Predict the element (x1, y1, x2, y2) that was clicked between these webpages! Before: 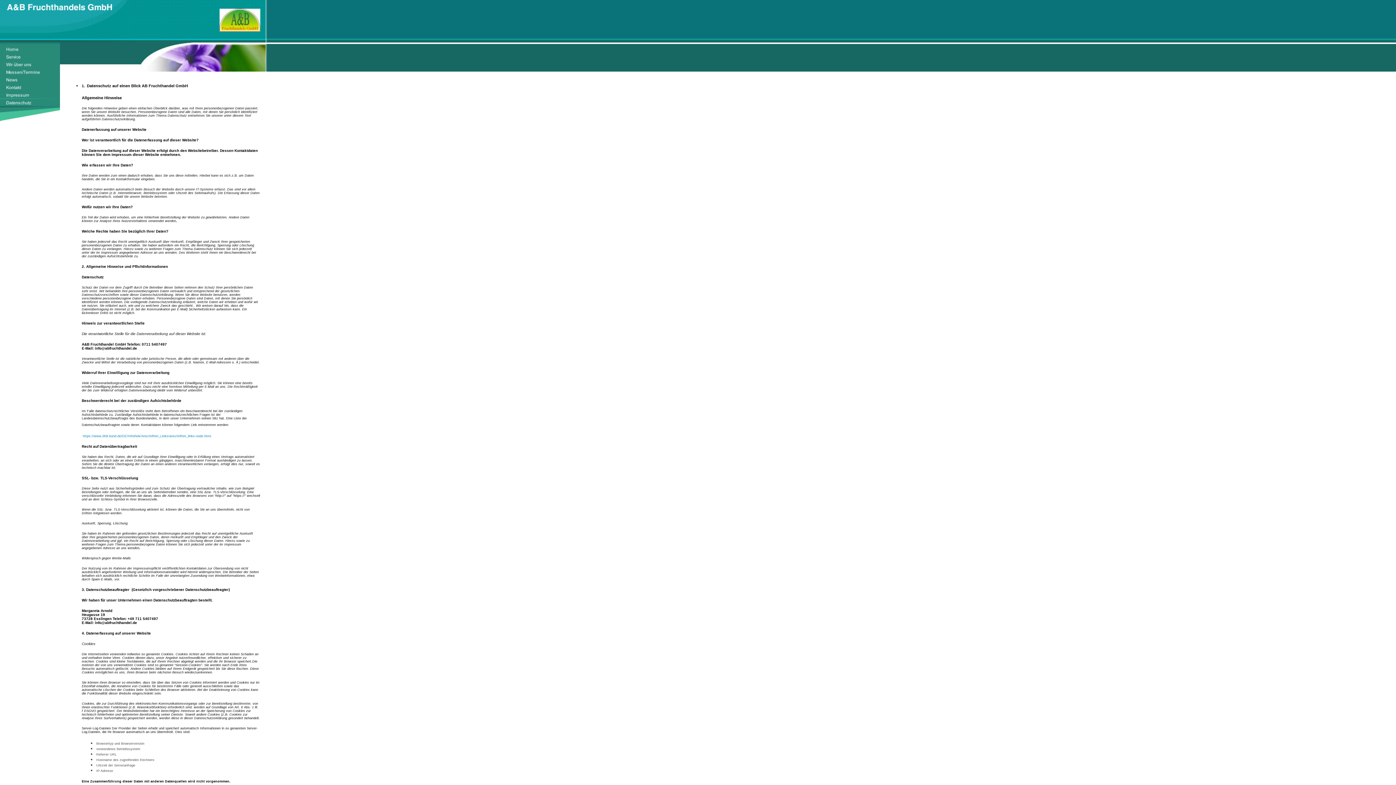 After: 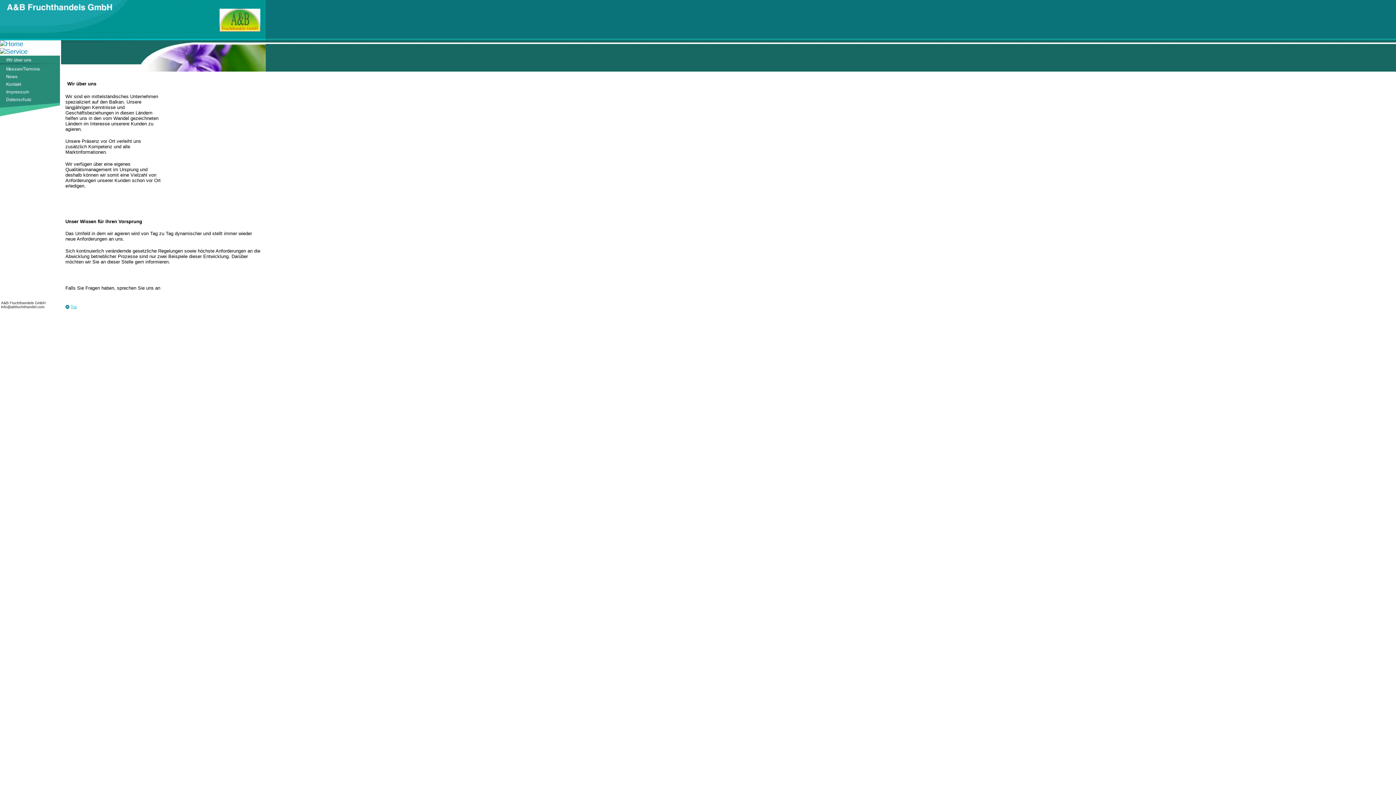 Action: bbox: (0, 62, 60, 69)